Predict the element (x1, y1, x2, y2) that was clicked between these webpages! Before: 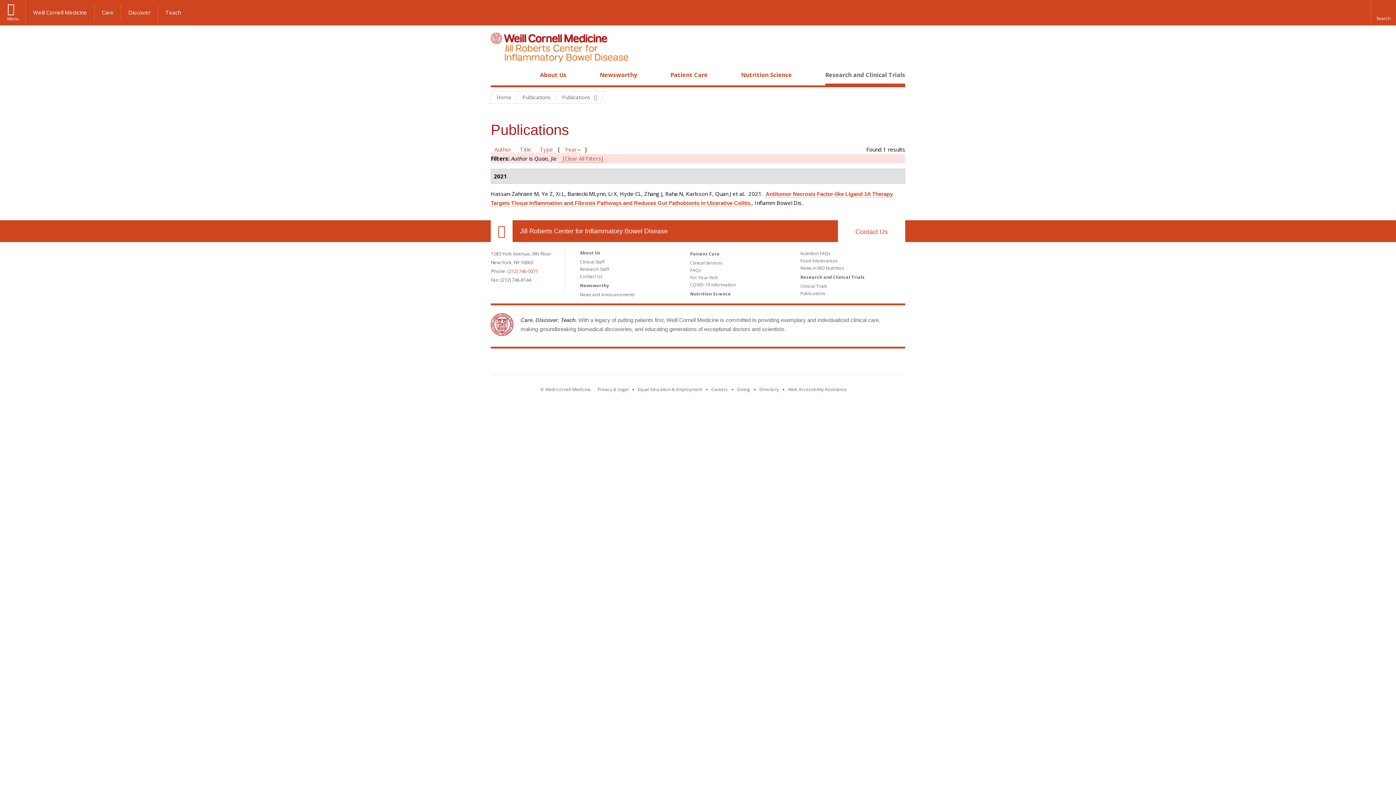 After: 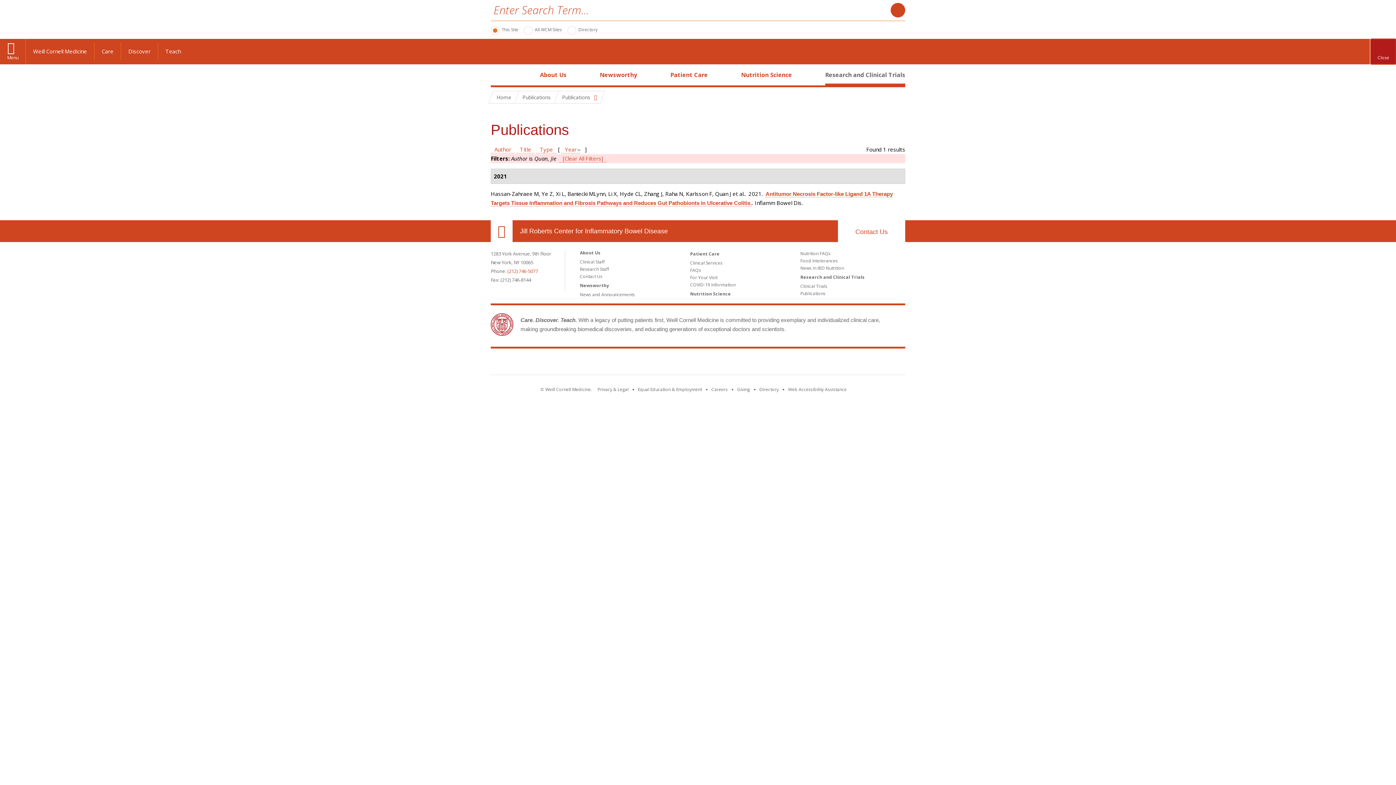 Action: label: Reveal search bar bbox: (1370, 0, 1396, 25)